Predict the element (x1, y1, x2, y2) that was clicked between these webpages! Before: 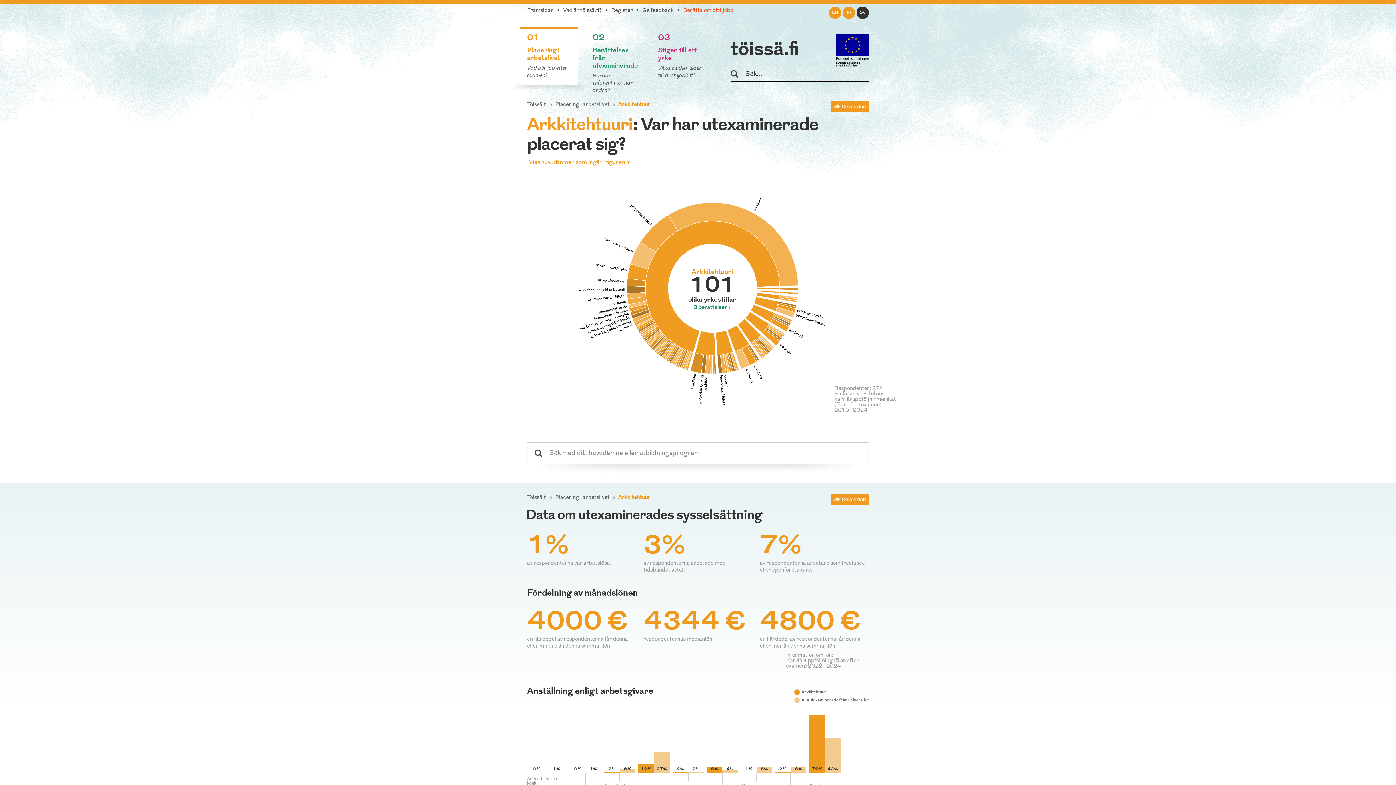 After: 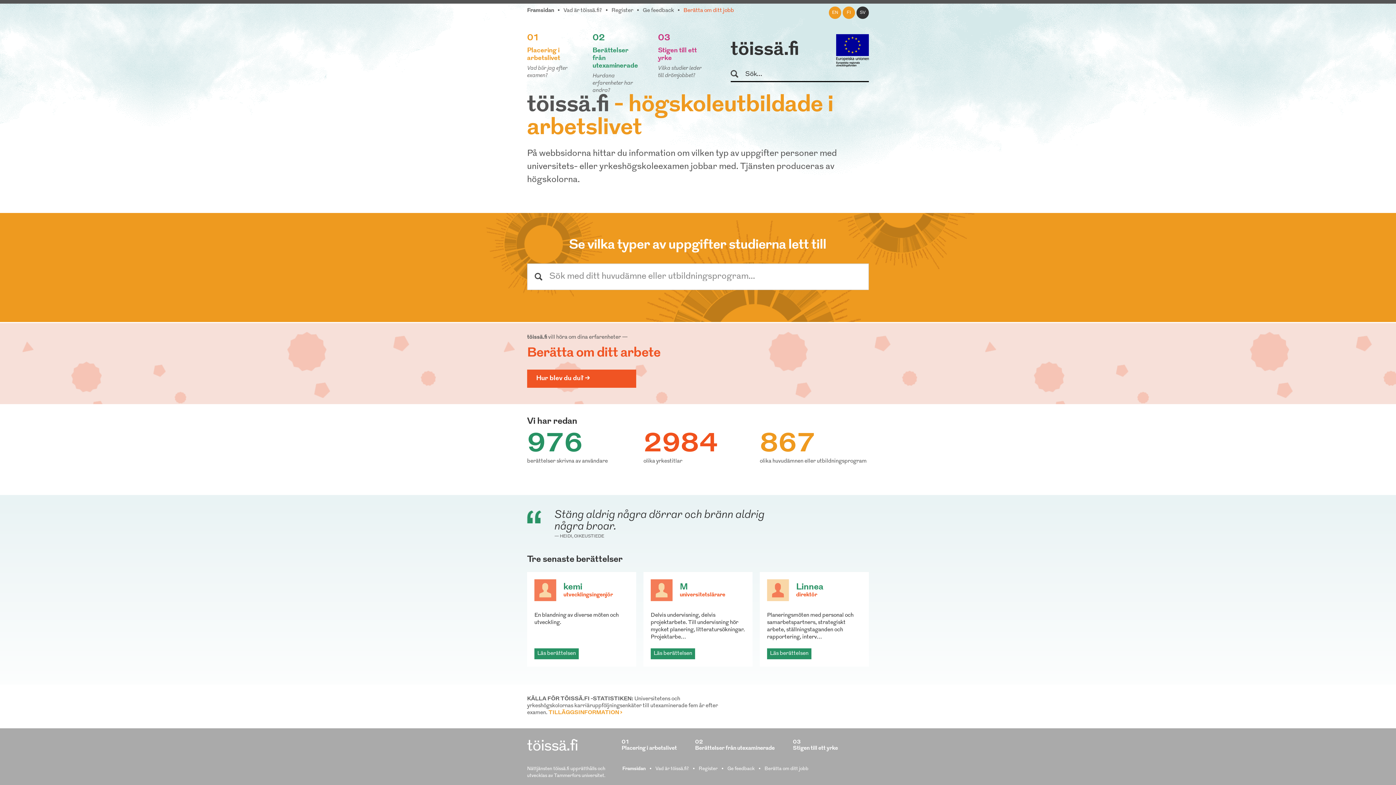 Action: label: Framsidan bbox: (527, 8, 553, 13)